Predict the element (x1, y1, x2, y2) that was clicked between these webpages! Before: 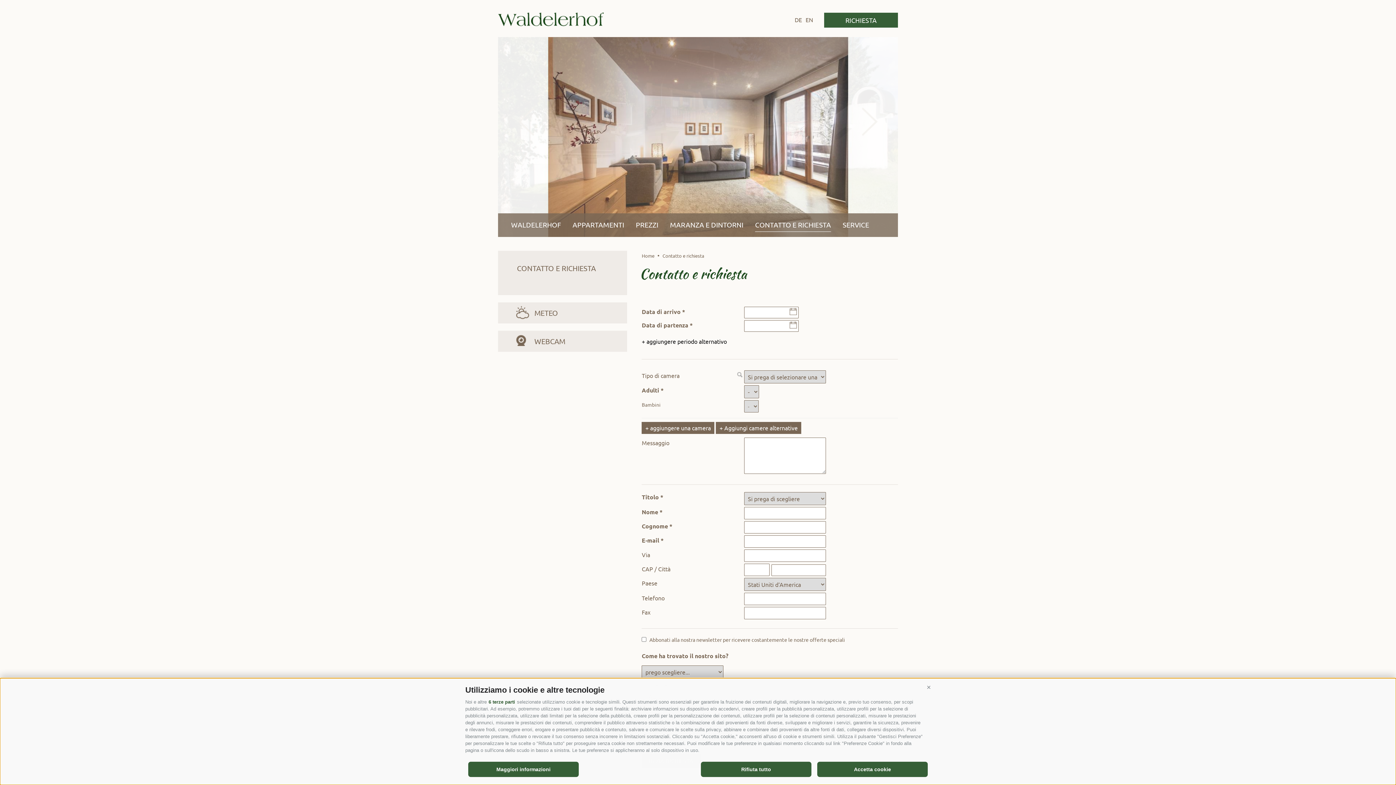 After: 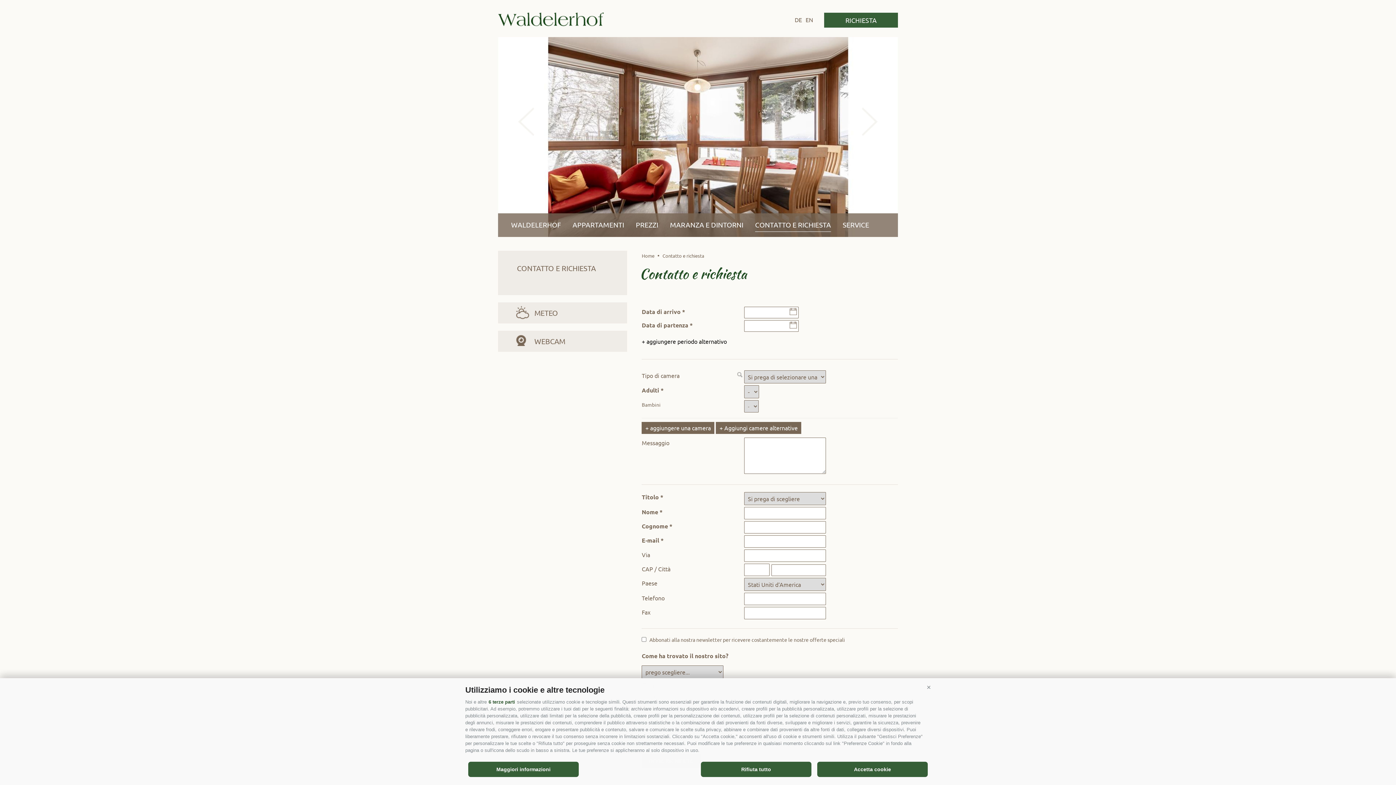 Action: bbox: (518, 107, 534, 136) label:  